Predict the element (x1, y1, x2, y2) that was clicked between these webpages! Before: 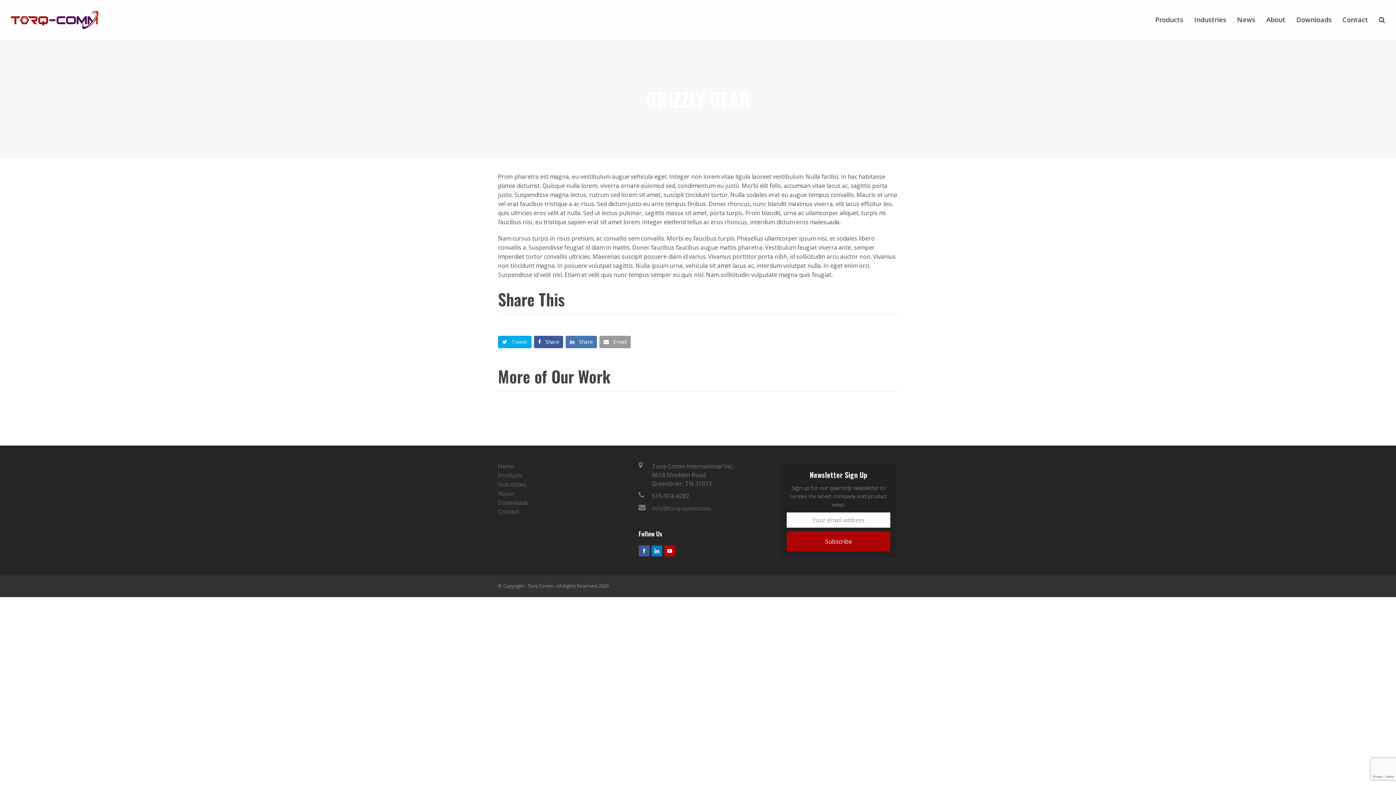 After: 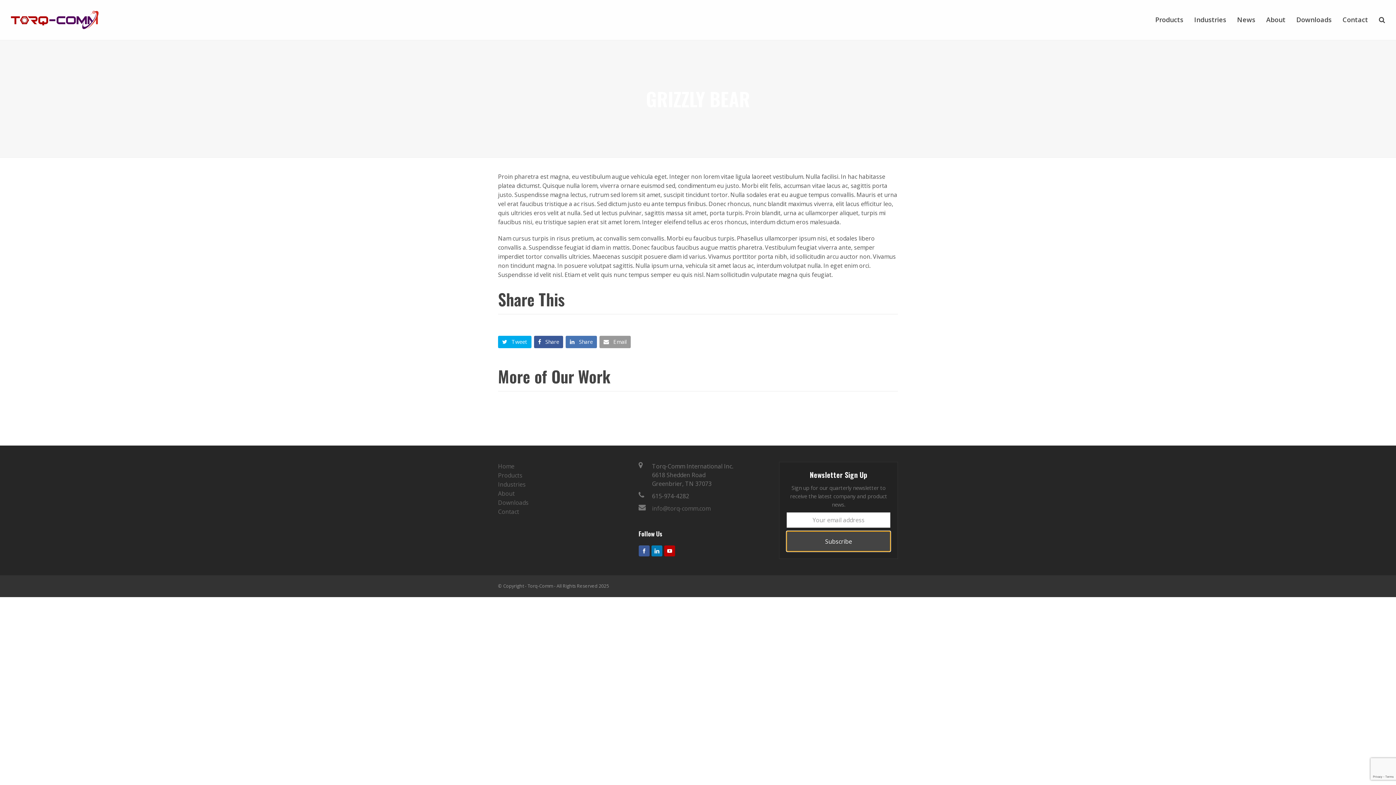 Action: label: Subscribe bbox: (787, 531, 890, 551)